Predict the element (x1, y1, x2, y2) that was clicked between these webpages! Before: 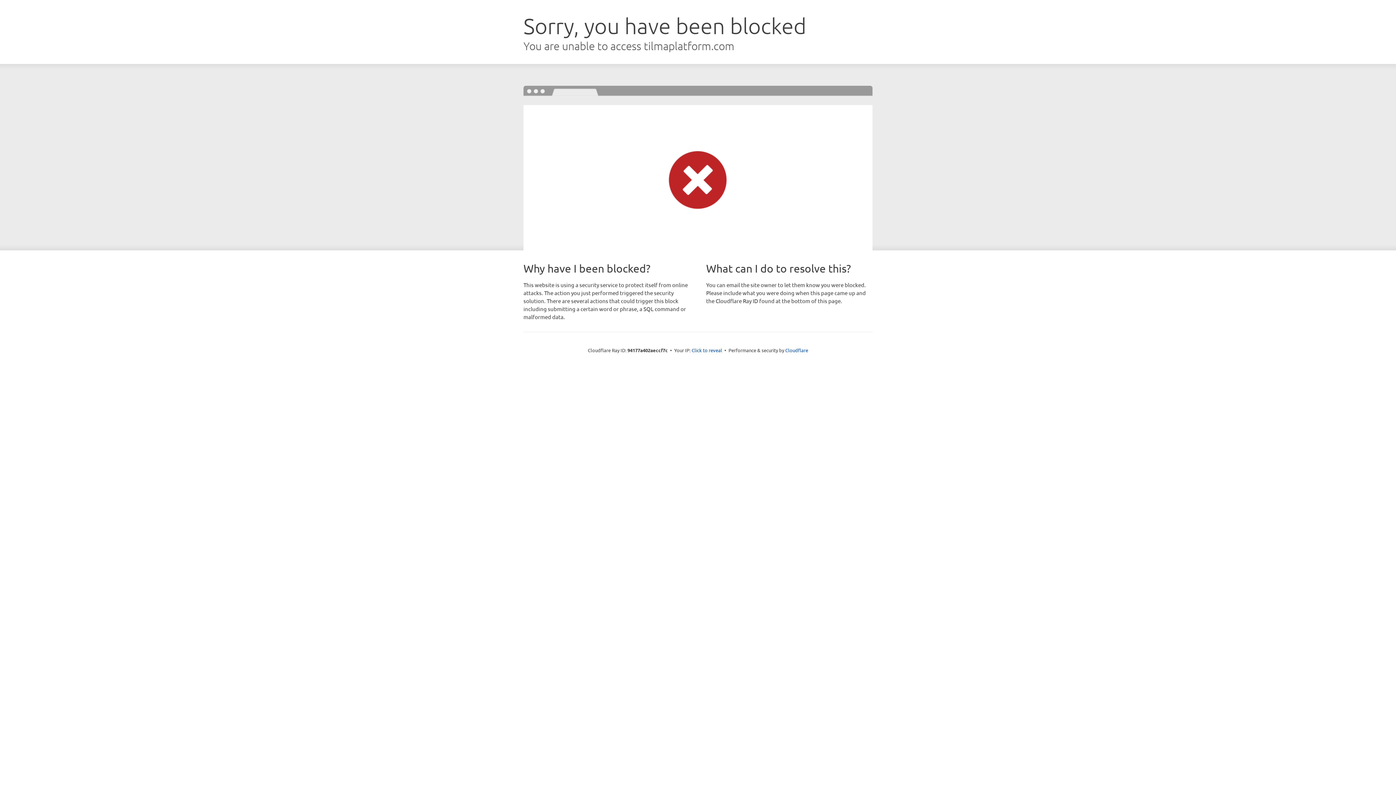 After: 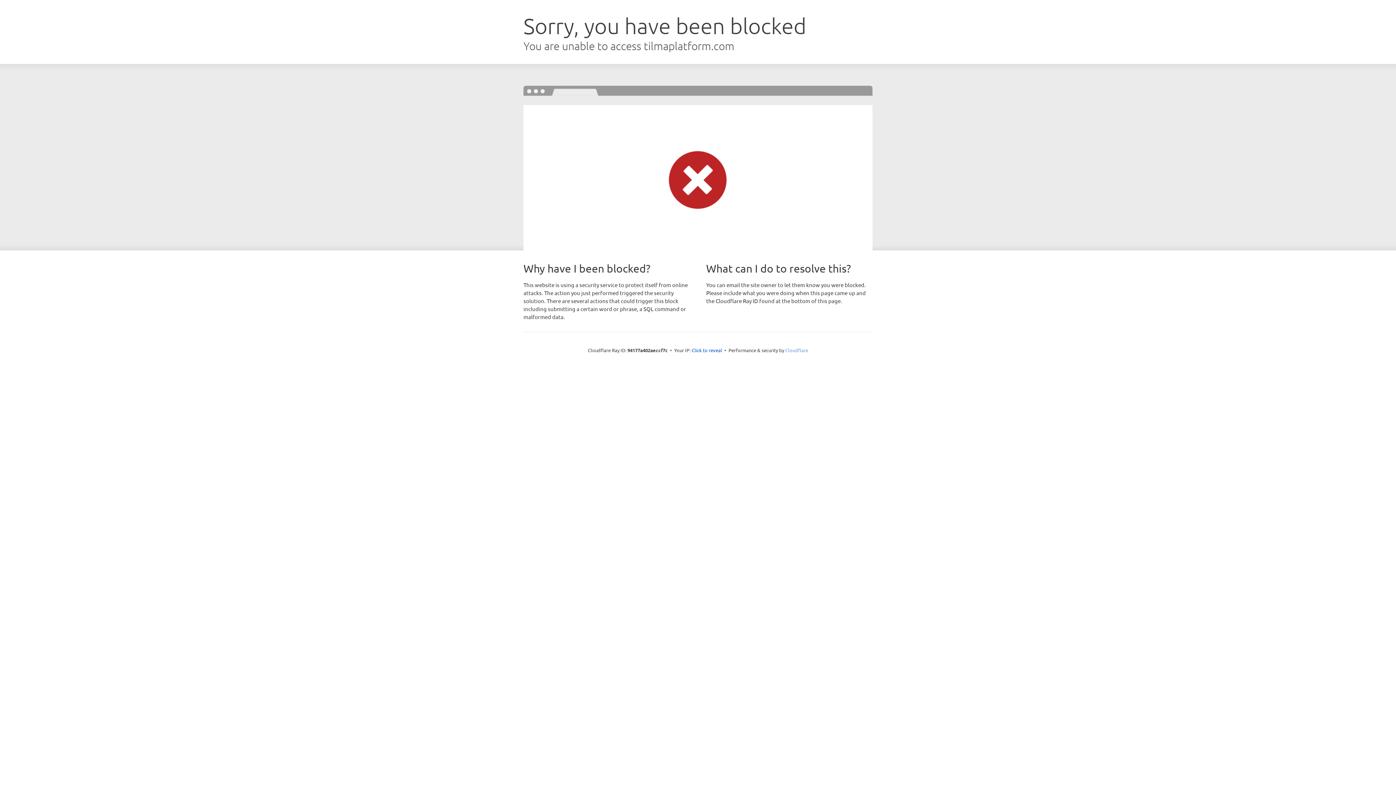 Action: bbox: (785, 347, 808, 353) label: Cloudflare